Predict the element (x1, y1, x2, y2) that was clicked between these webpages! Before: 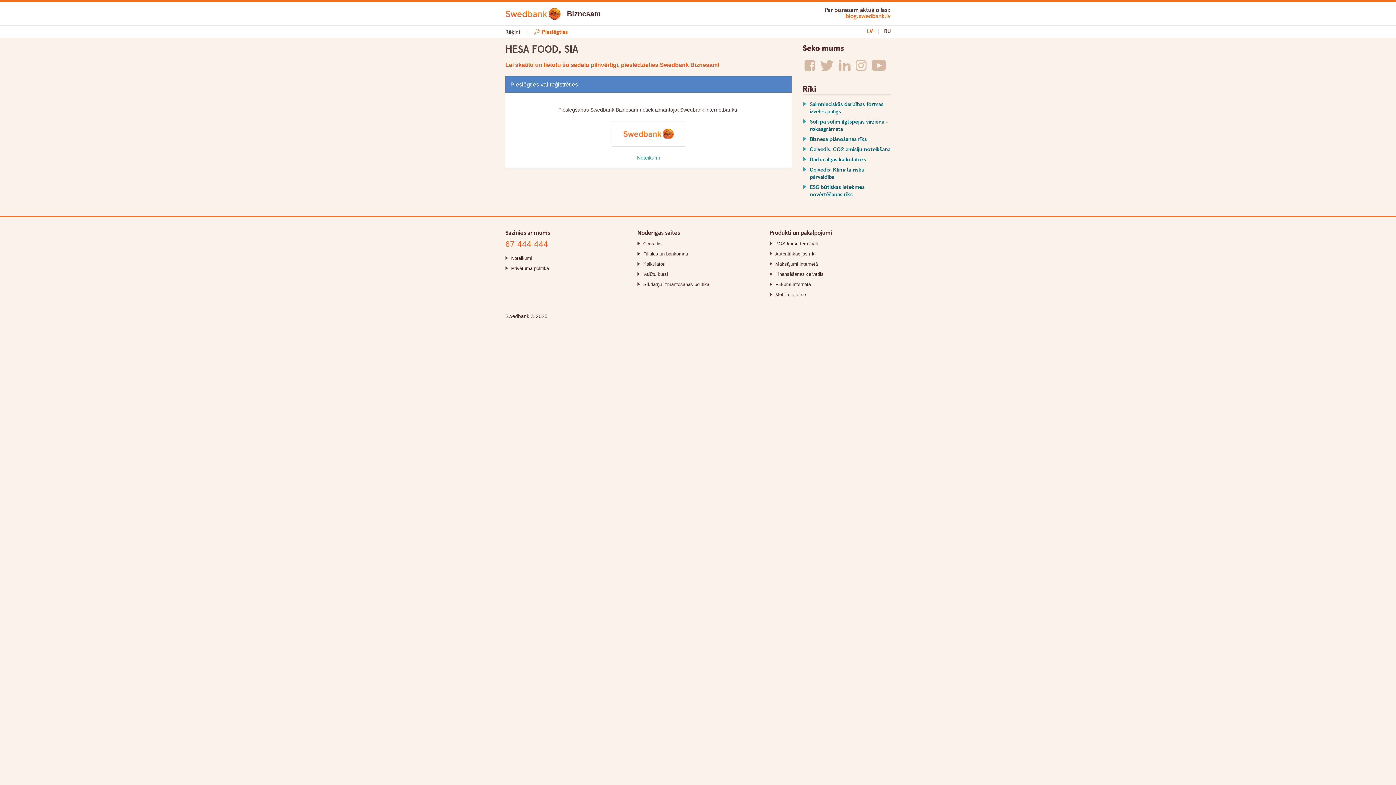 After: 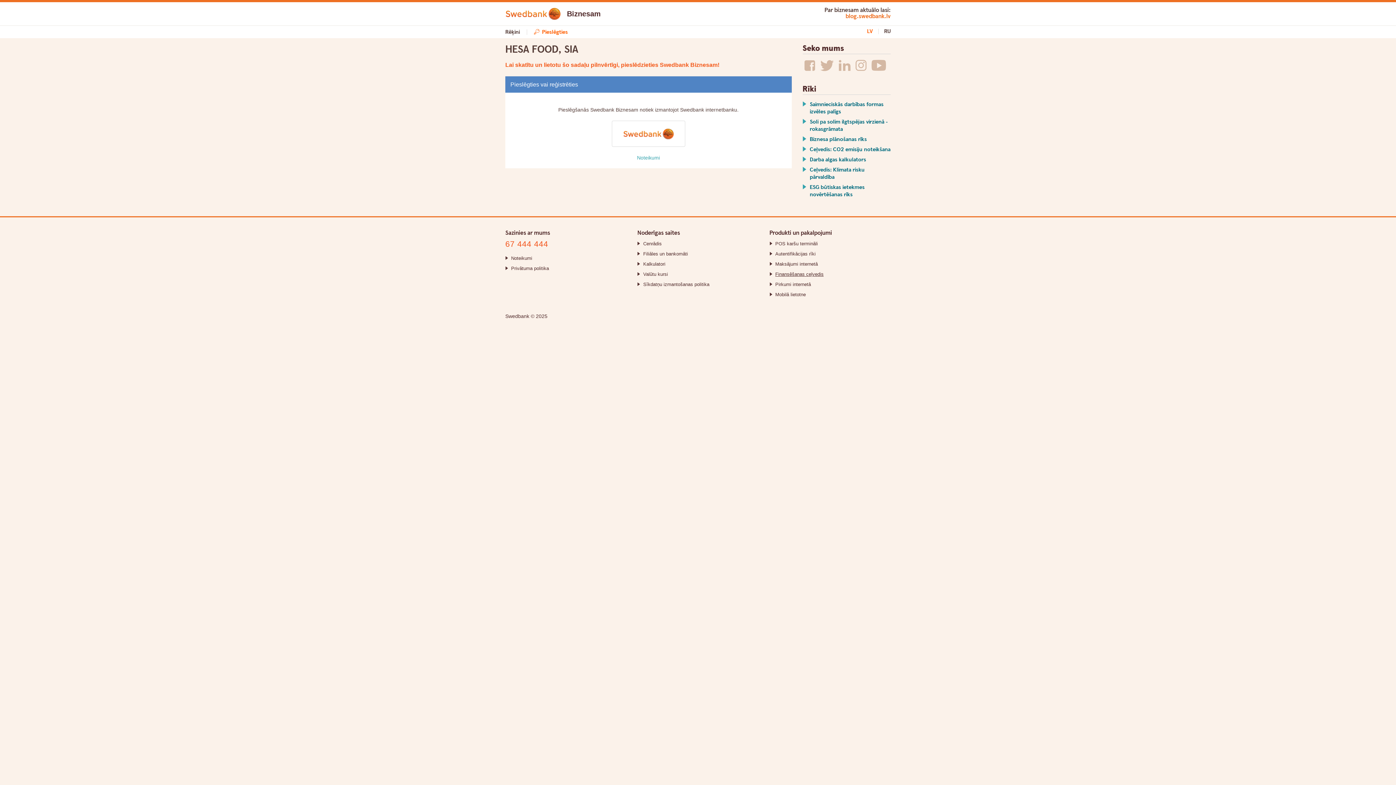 Action: label: Finansēšanas ceļvedis bbox: (775, 271, 823, 276)